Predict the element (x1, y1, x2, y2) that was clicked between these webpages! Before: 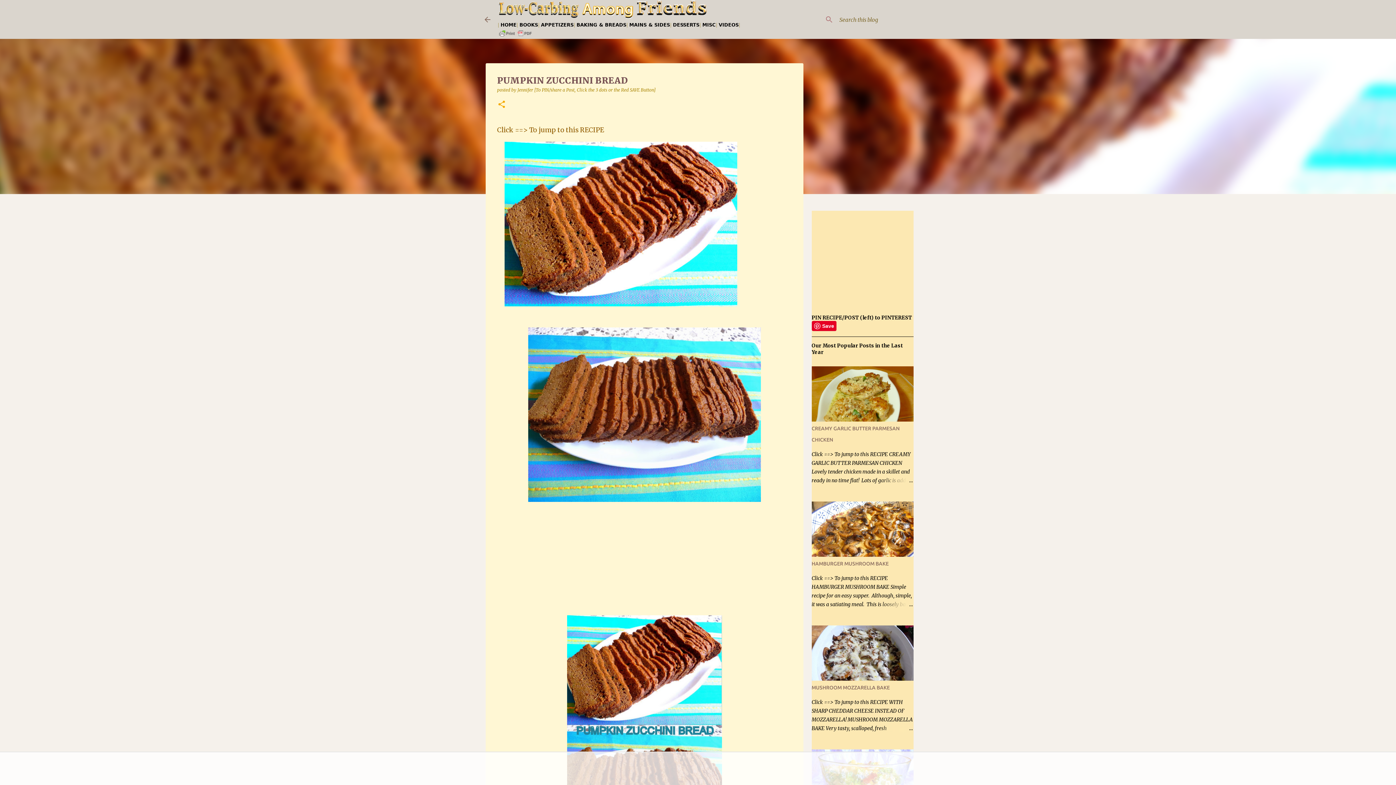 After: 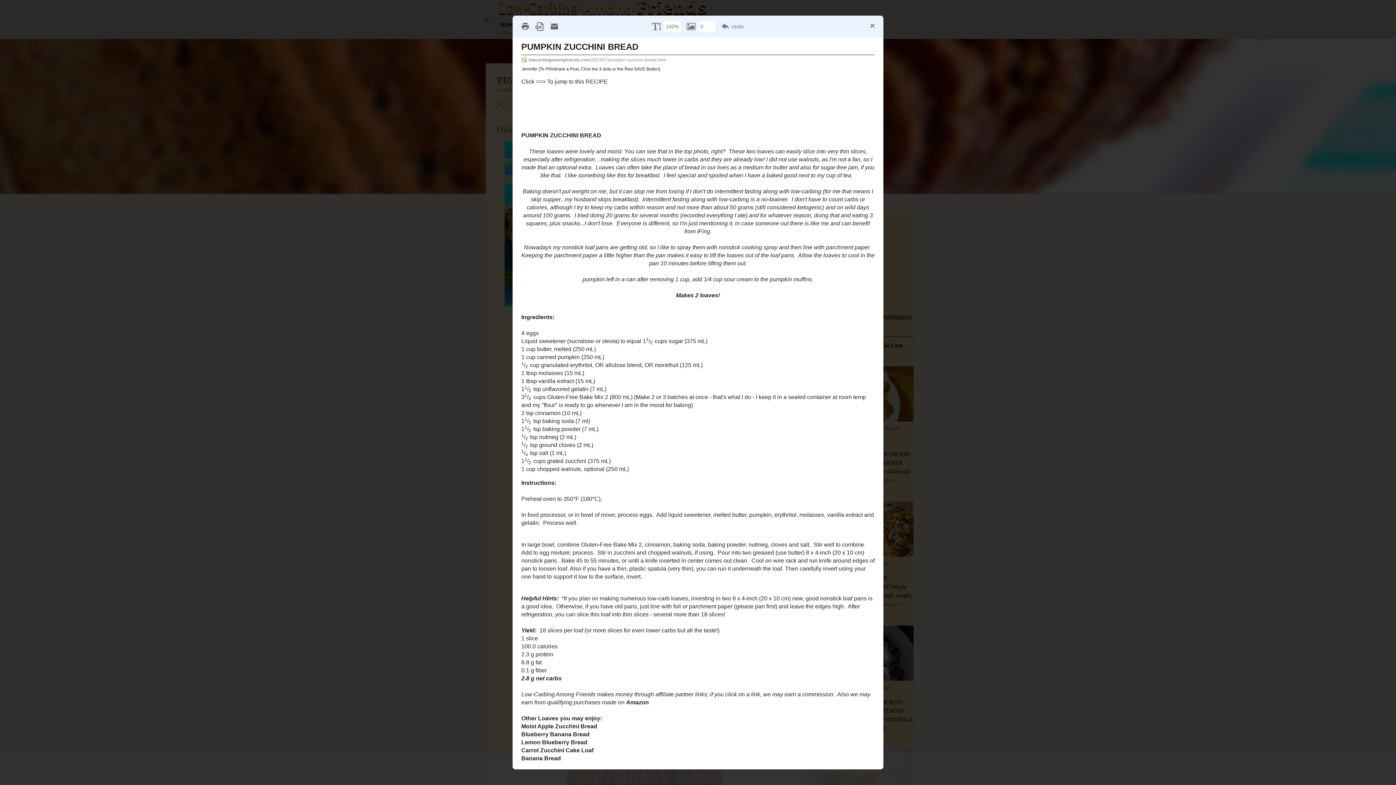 Action: bbox: (497, 32, 534, 38)